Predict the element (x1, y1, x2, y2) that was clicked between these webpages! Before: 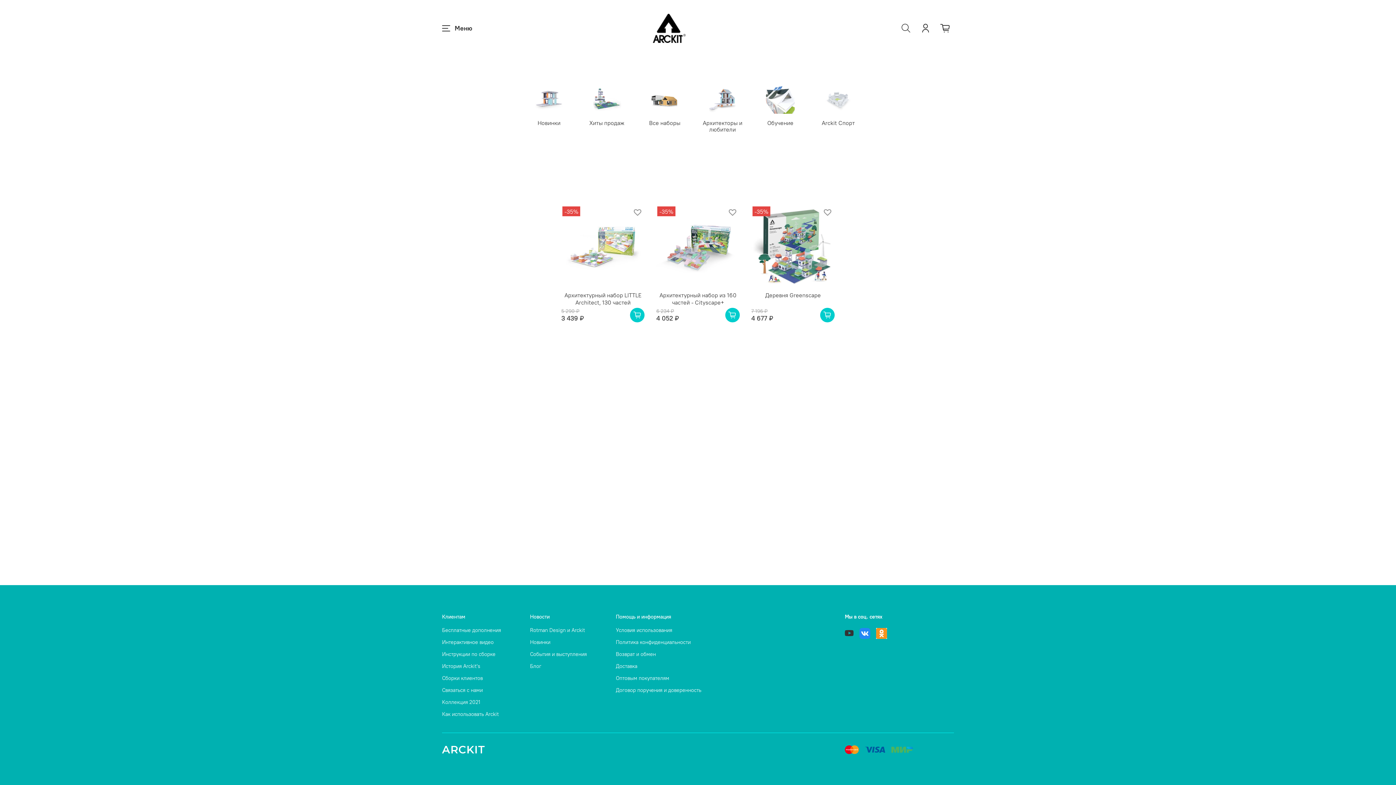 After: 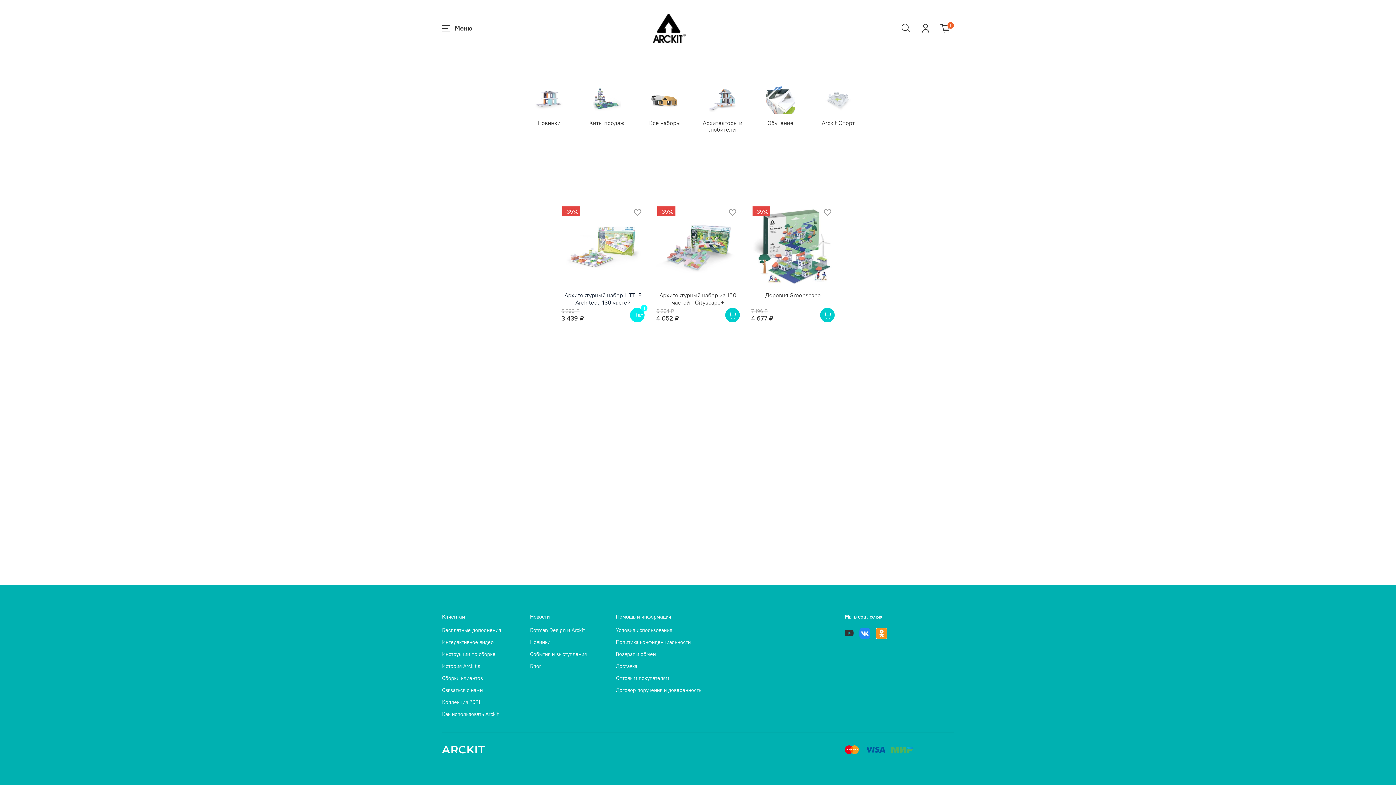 Action: bbox: (630, 308, 644, 322)